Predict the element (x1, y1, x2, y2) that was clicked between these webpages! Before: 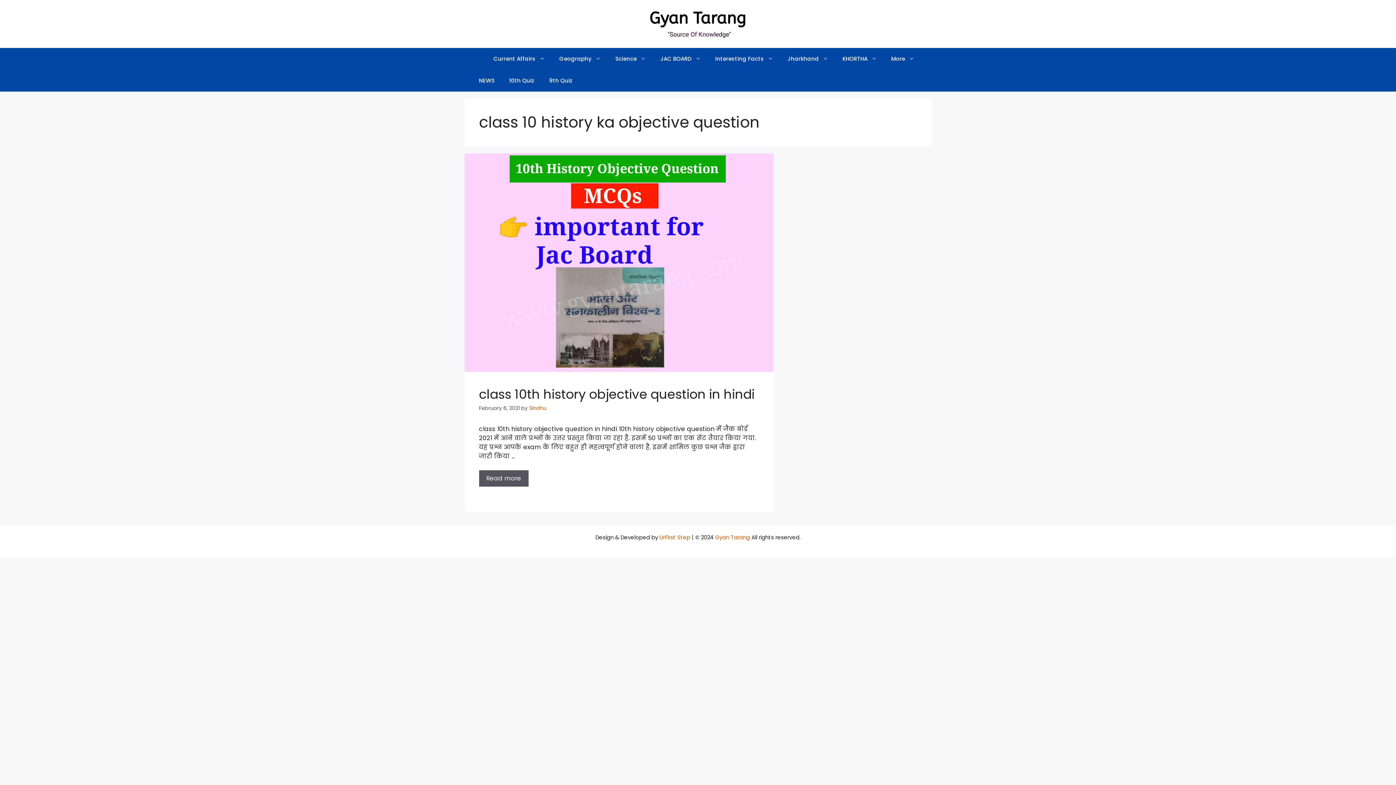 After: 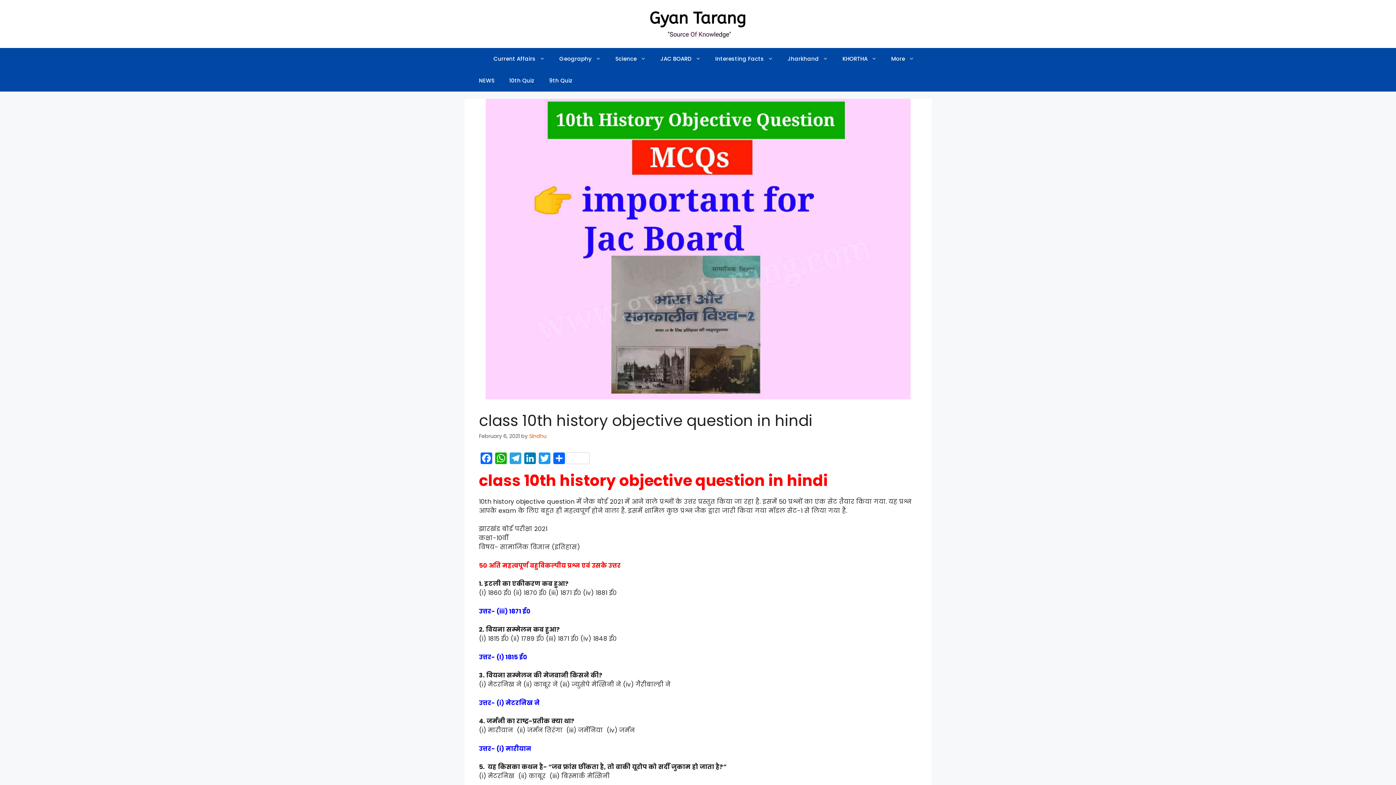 Action: bbox: (464, 365, 773, 374)